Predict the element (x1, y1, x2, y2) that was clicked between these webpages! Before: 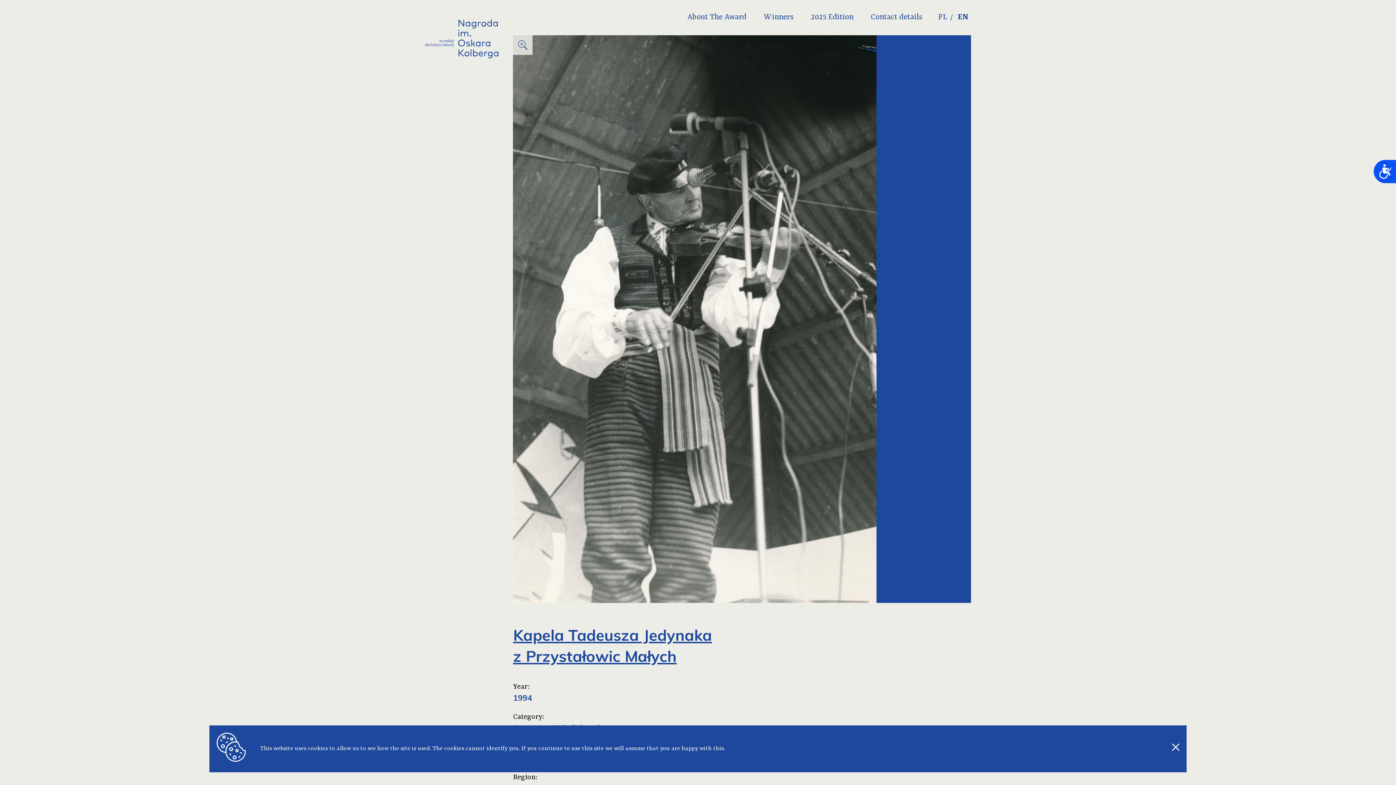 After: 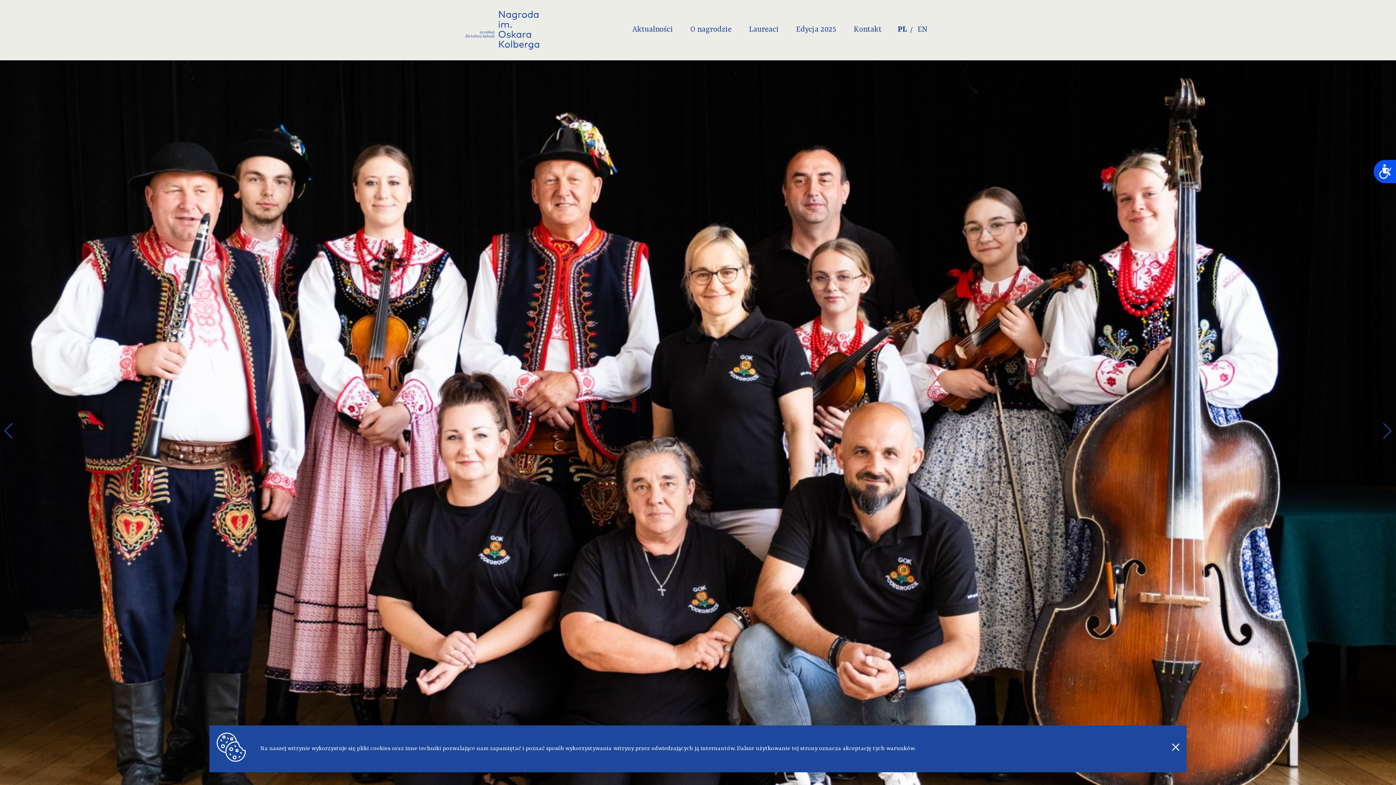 Action: label: PL bbox: (935, 10, 950, 25)